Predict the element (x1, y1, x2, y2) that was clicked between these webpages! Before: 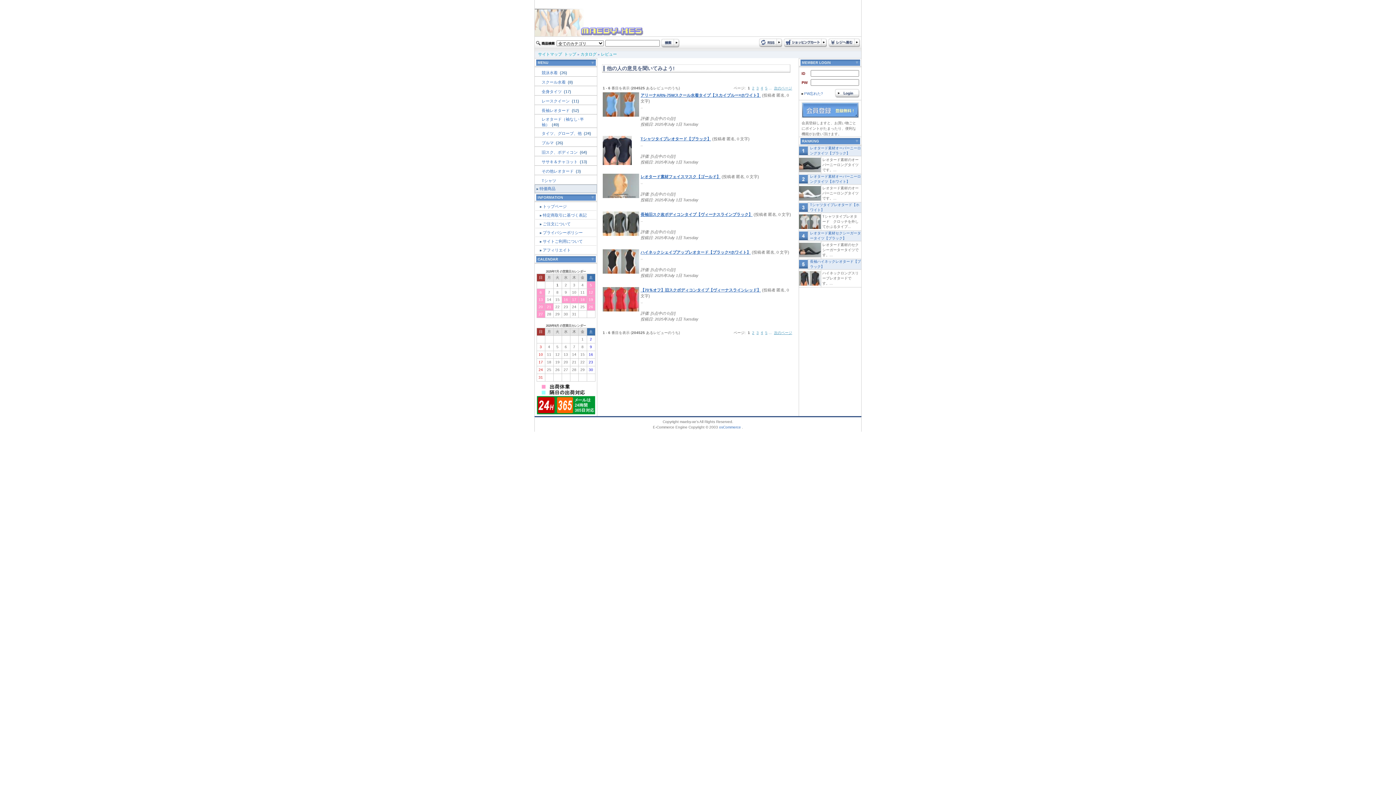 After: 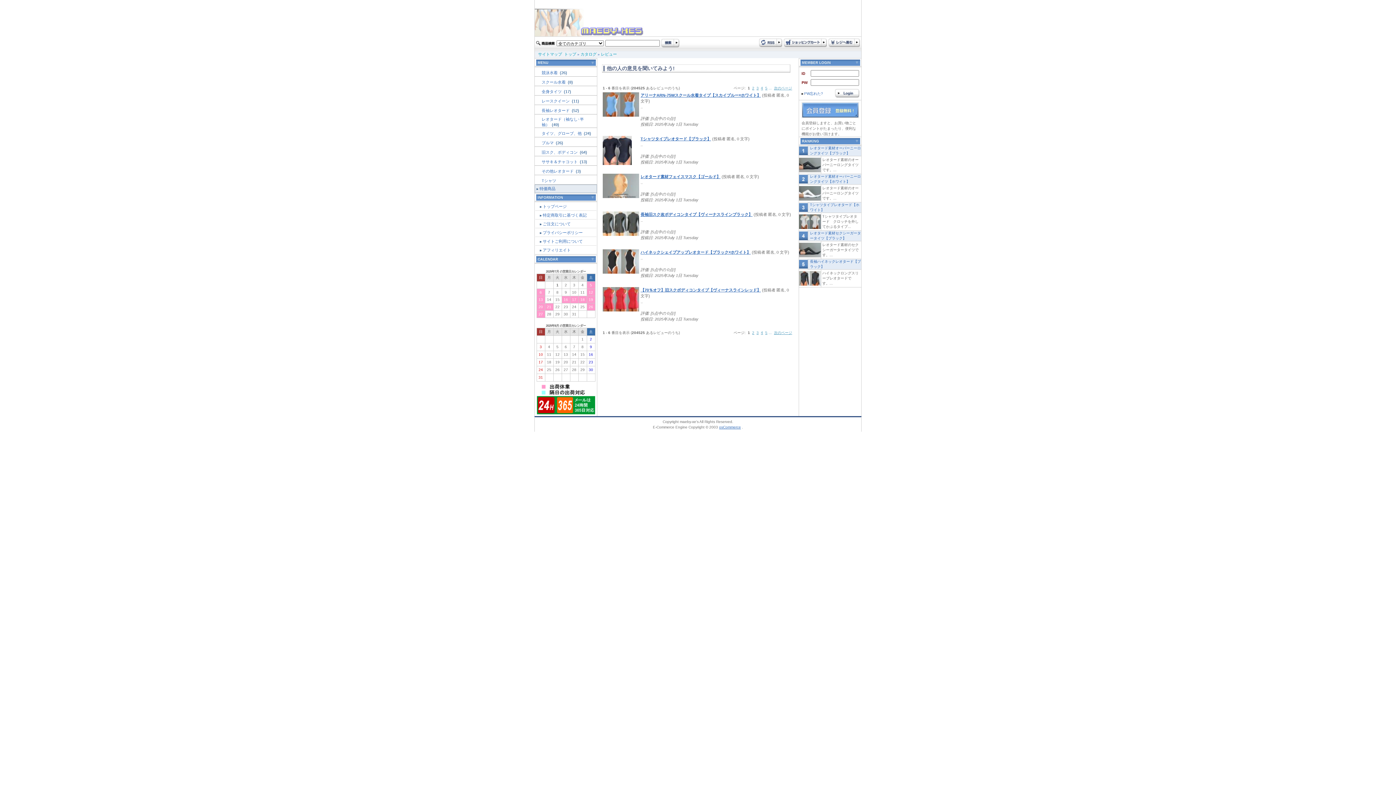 Action: label: osCommerce bbox: (719, 425, 741, 429)